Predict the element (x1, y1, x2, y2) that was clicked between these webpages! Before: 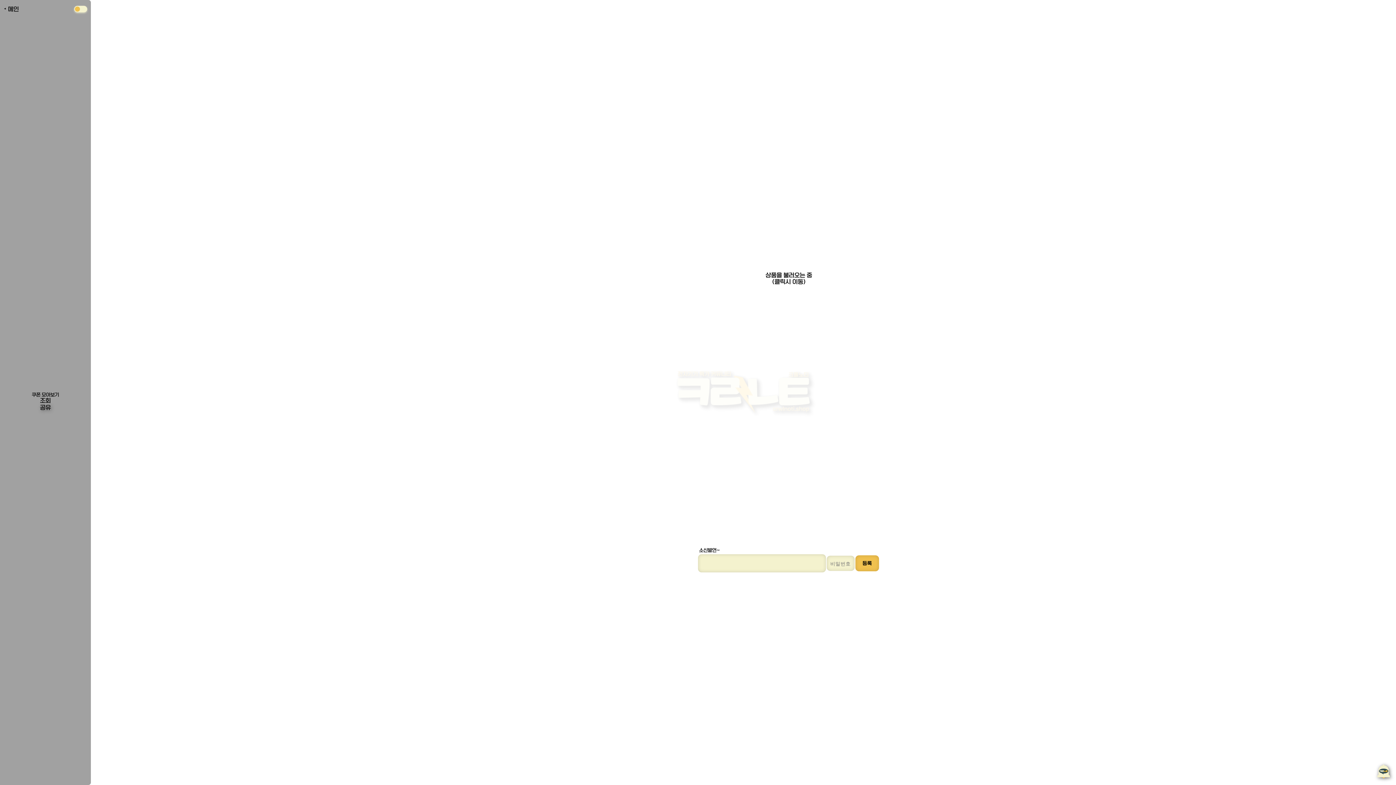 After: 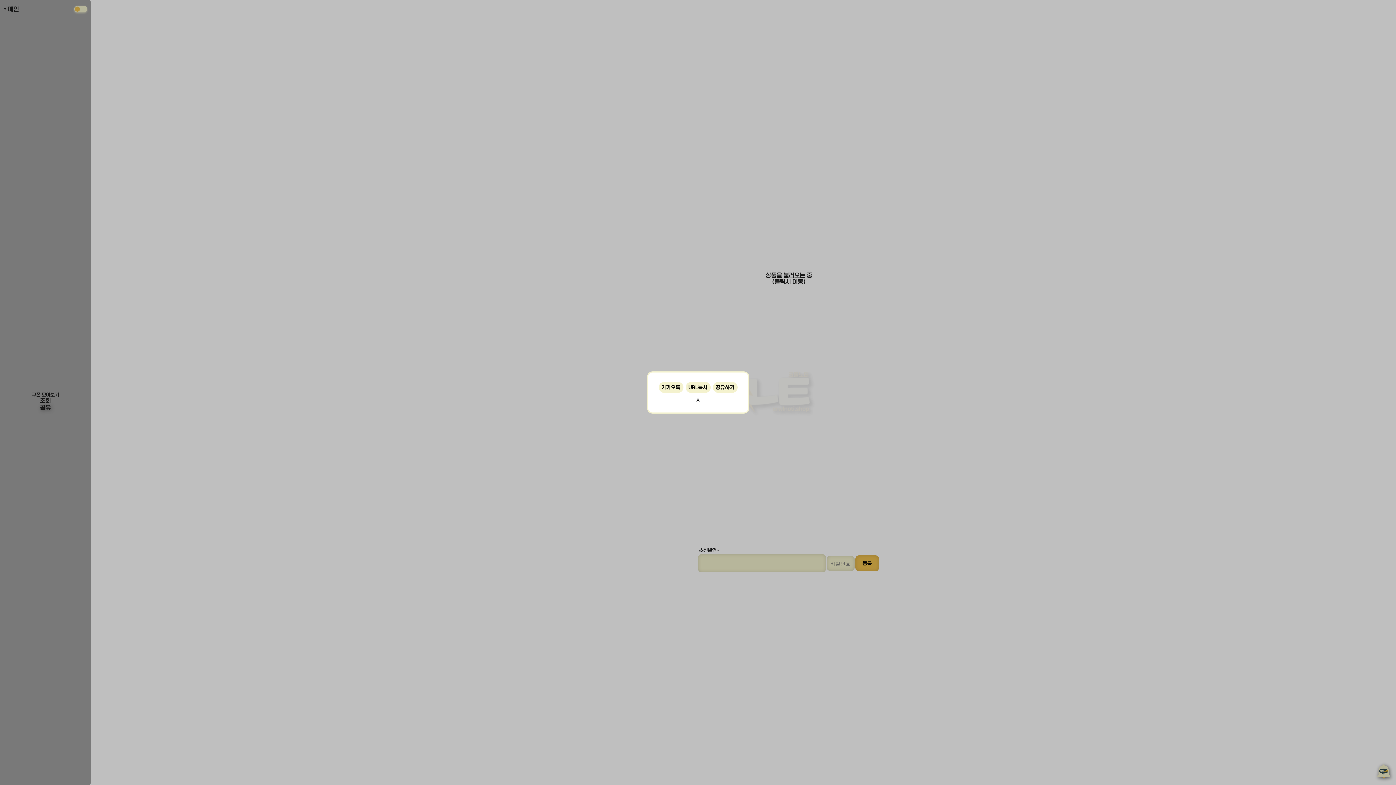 Action: bbox: (37, 404, 53, 411) label: 공유